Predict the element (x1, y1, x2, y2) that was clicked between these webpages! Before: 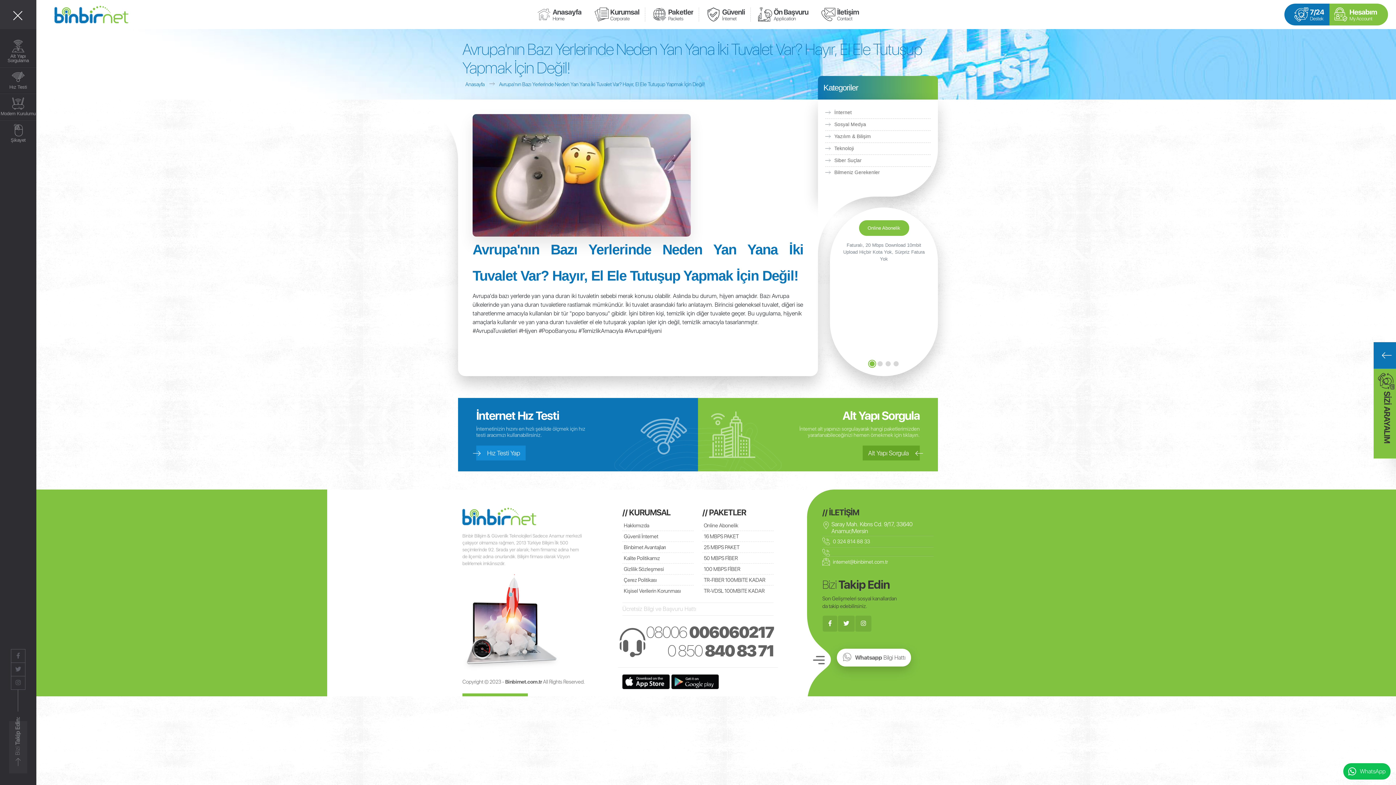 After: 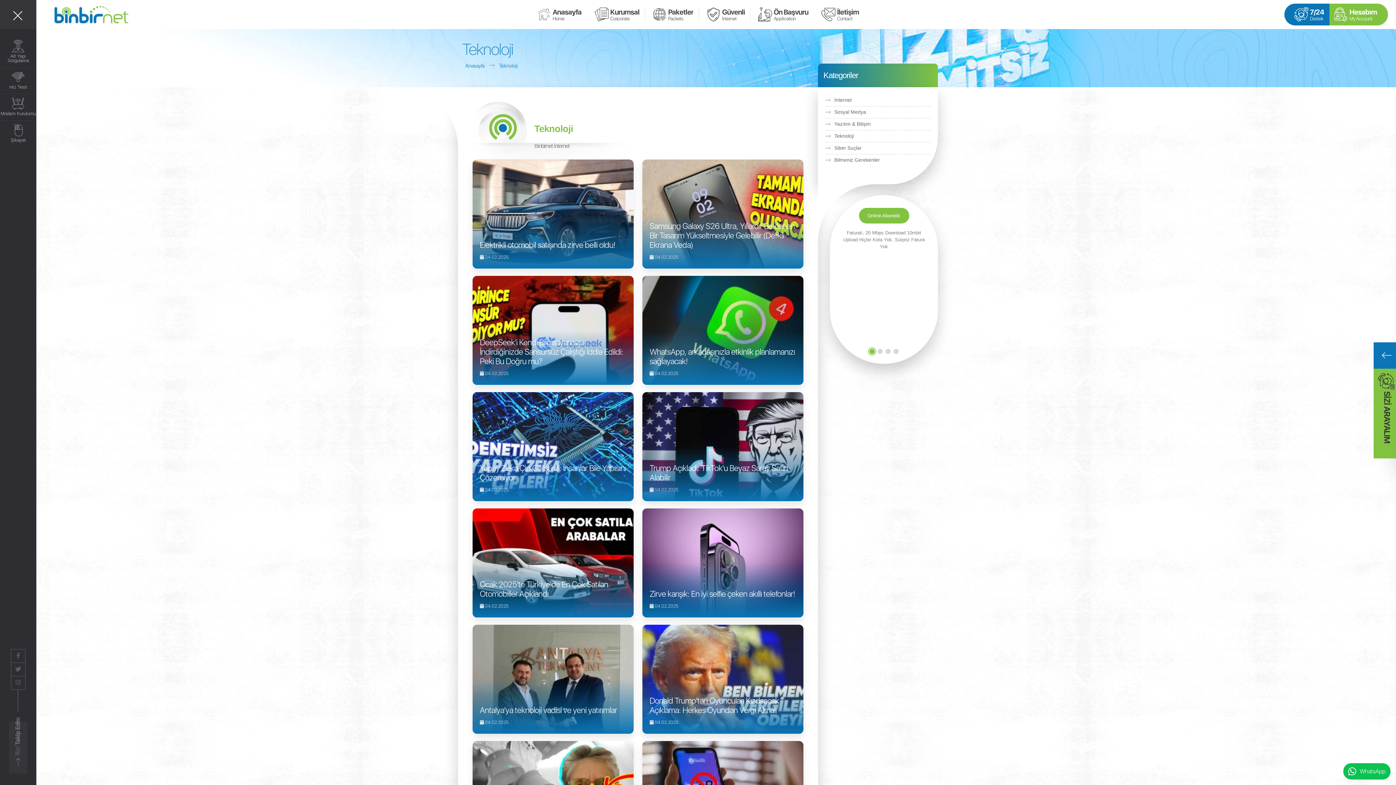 Action: bbox: (825, 142, 930, 154) label: Teknoloji